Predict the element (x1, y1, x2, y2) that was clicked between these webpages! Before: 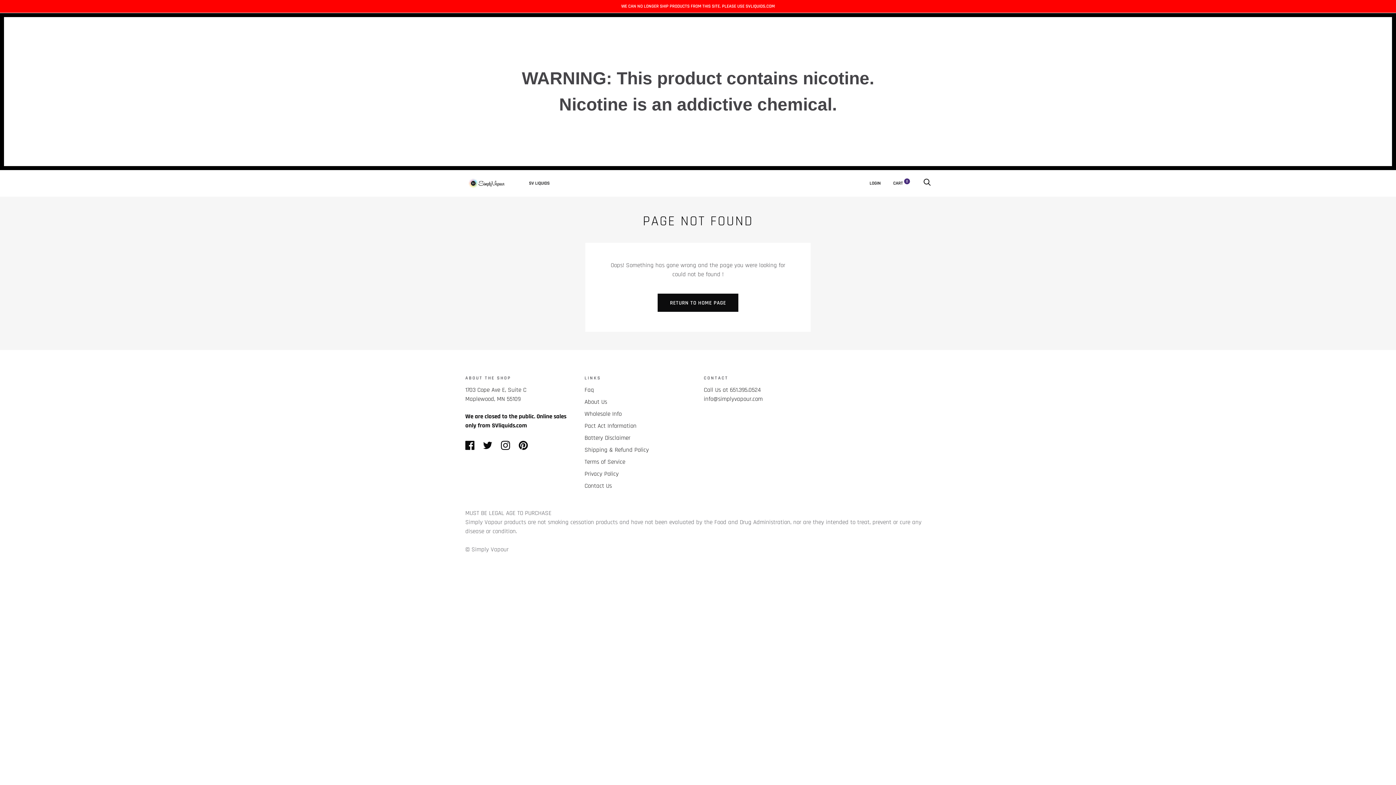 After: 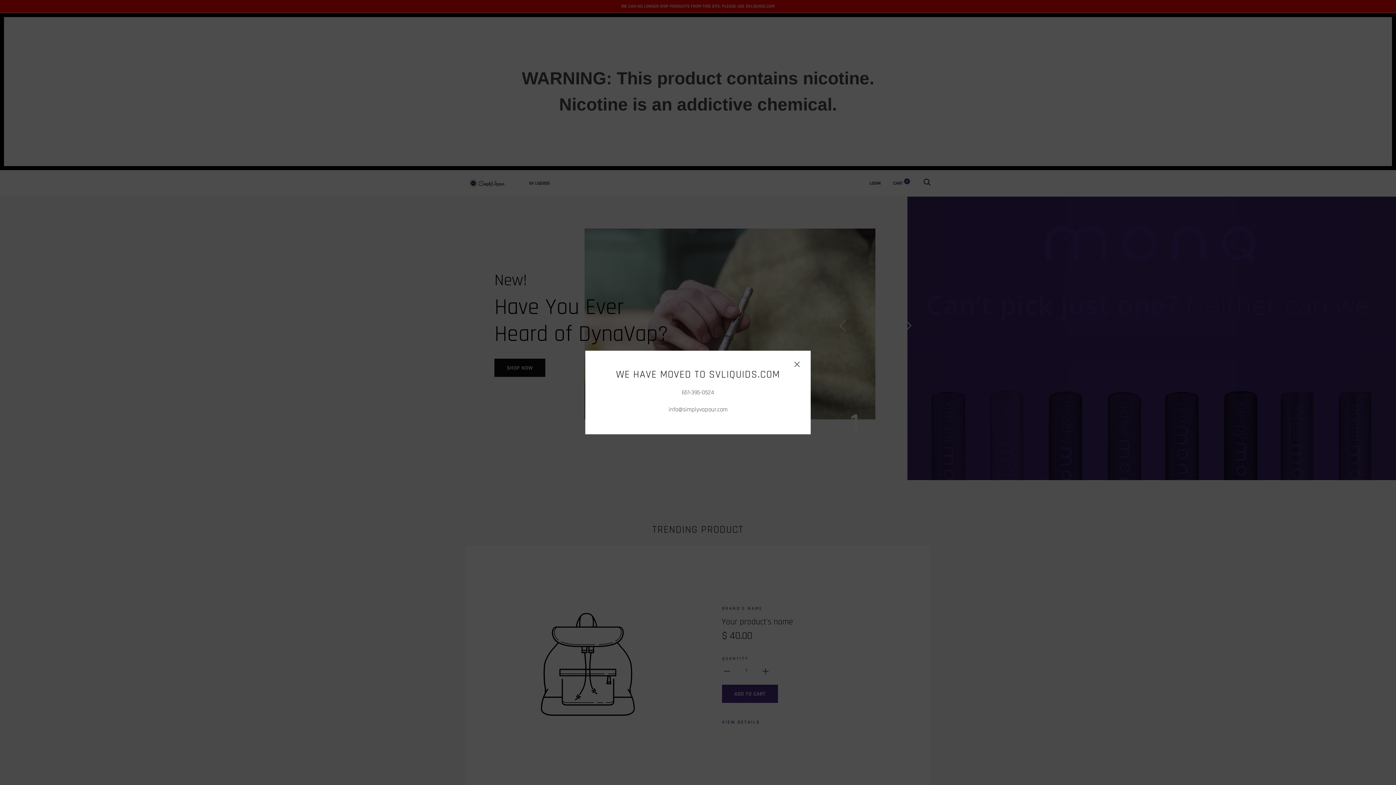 Action: label: RETURN TO HOME PAGE bbox: (657, 293, 738, 312)